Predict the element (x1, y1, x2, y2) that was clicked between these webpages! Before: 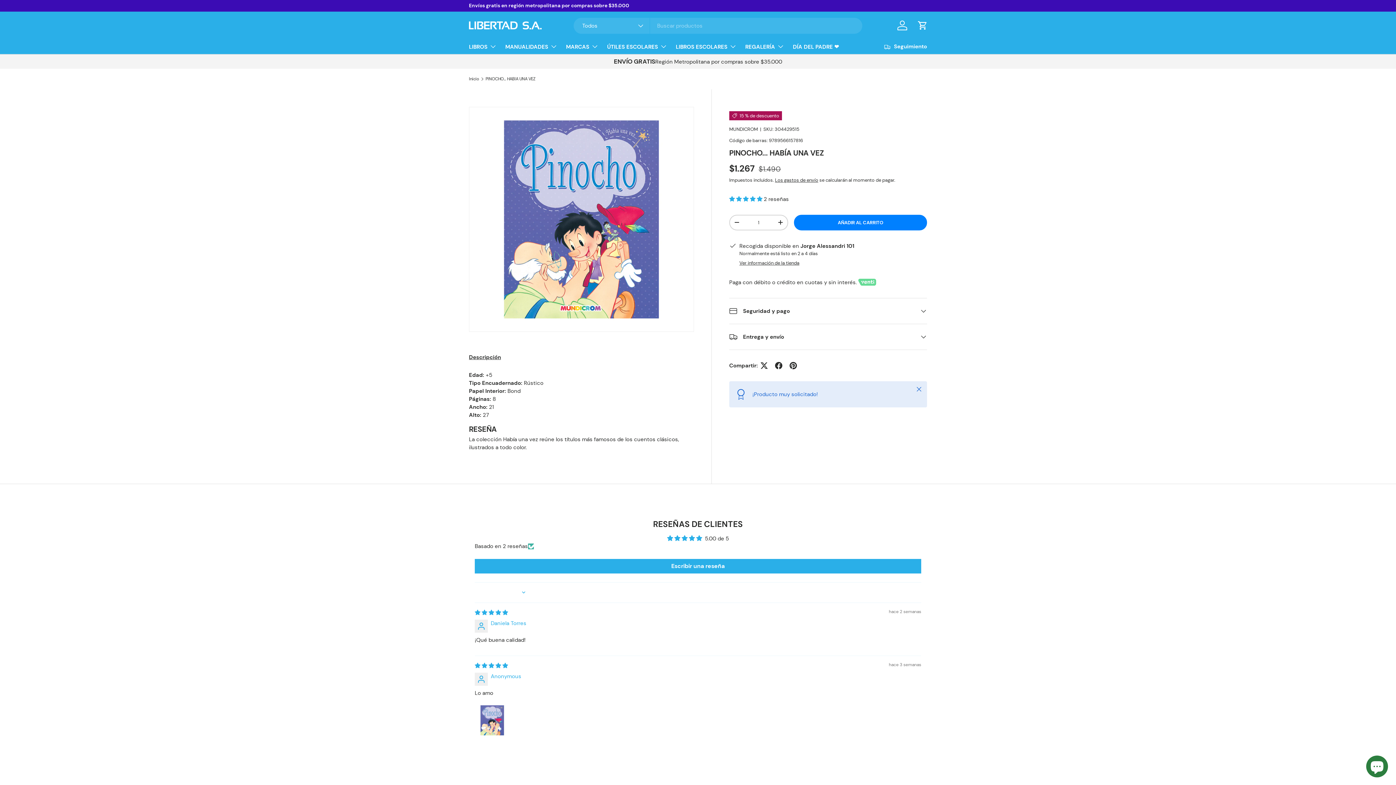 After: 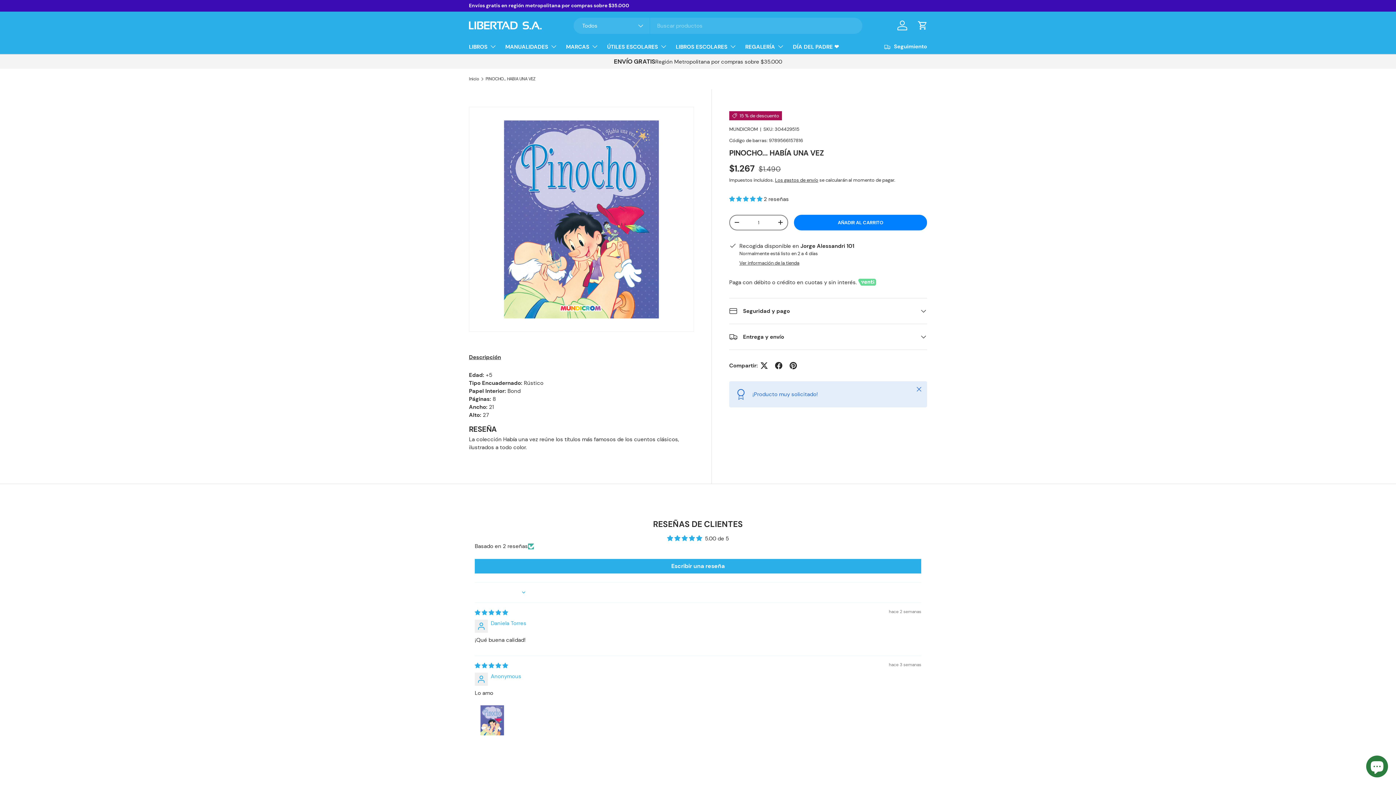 Action: bbox: (730, 217, 743, 228) label: -